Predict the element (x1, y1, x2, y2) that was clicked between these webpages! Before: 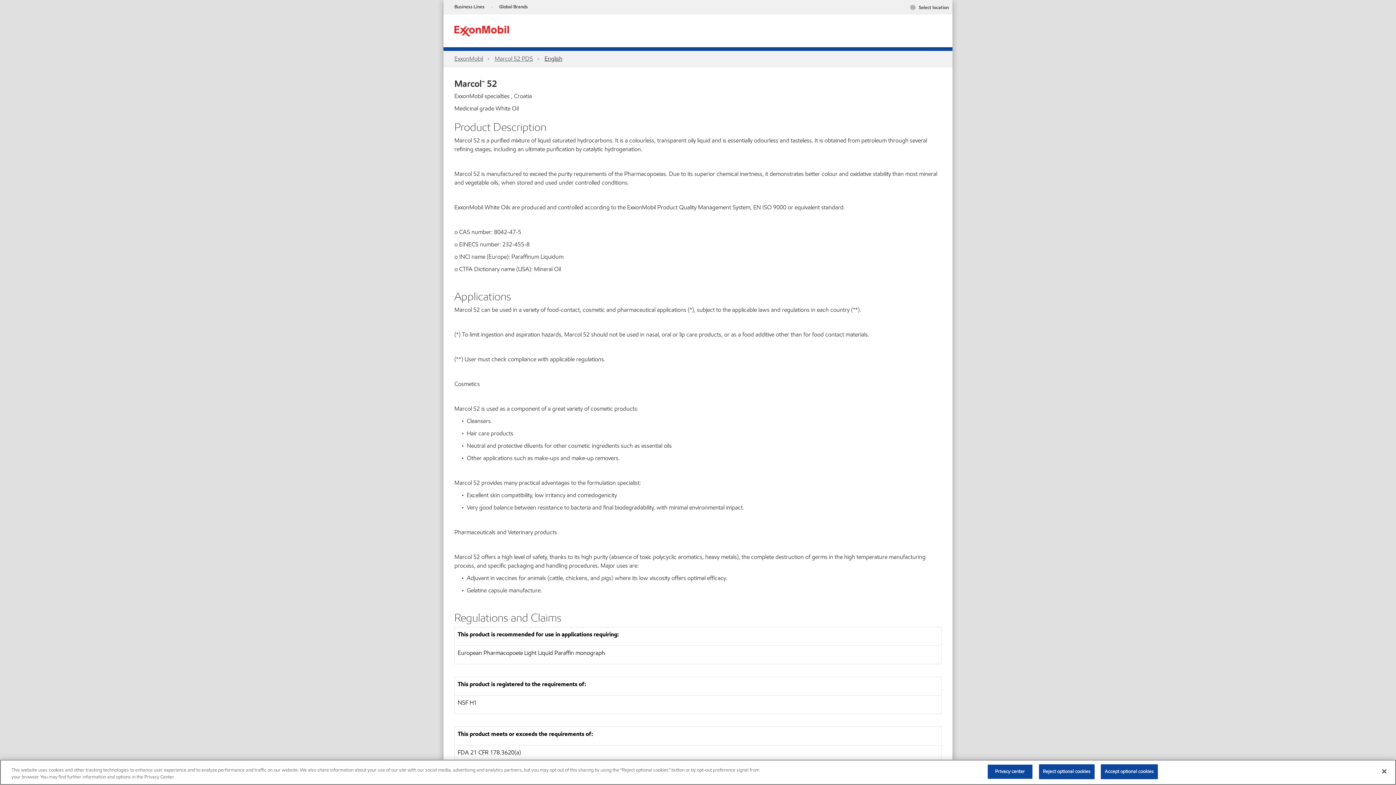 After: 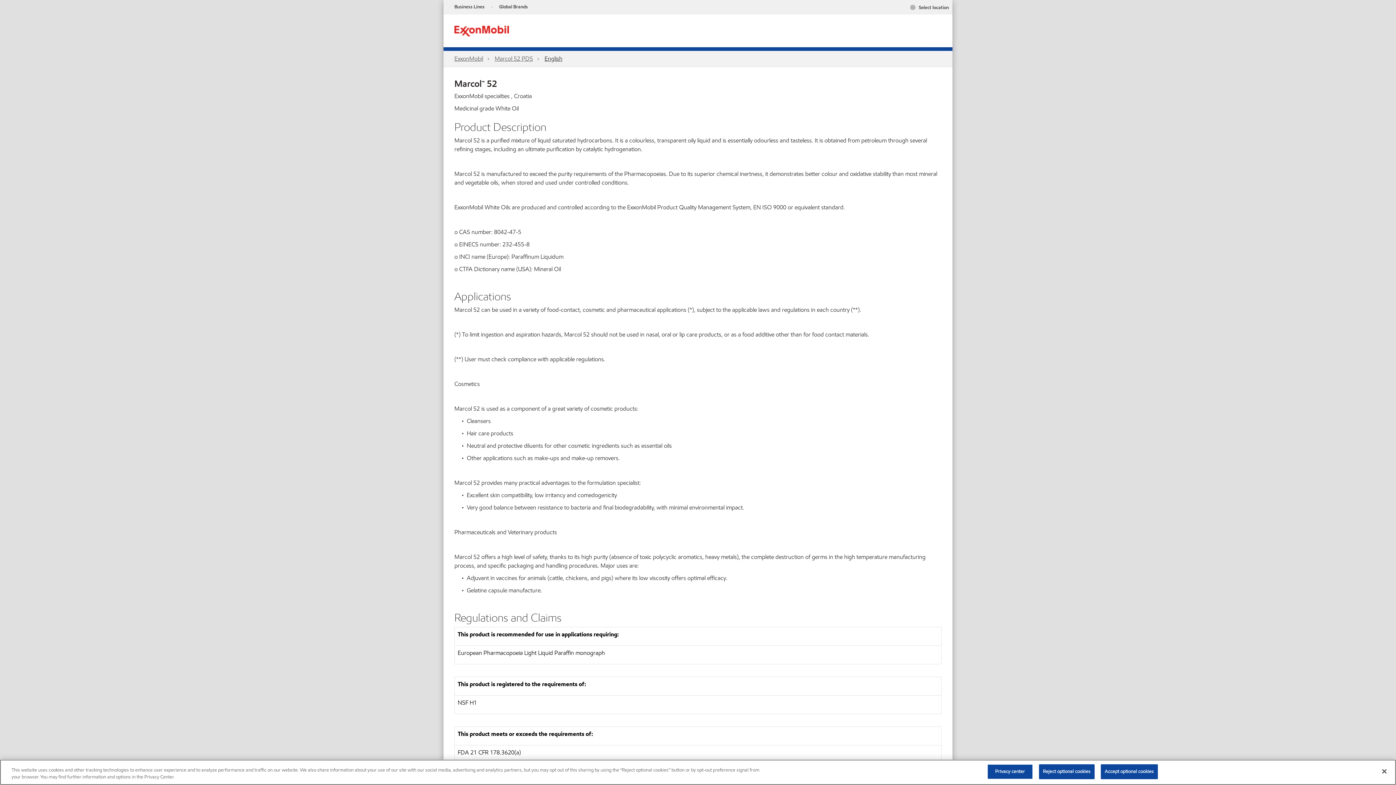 Action: label: English bbox: (544, 54, 562, 62)